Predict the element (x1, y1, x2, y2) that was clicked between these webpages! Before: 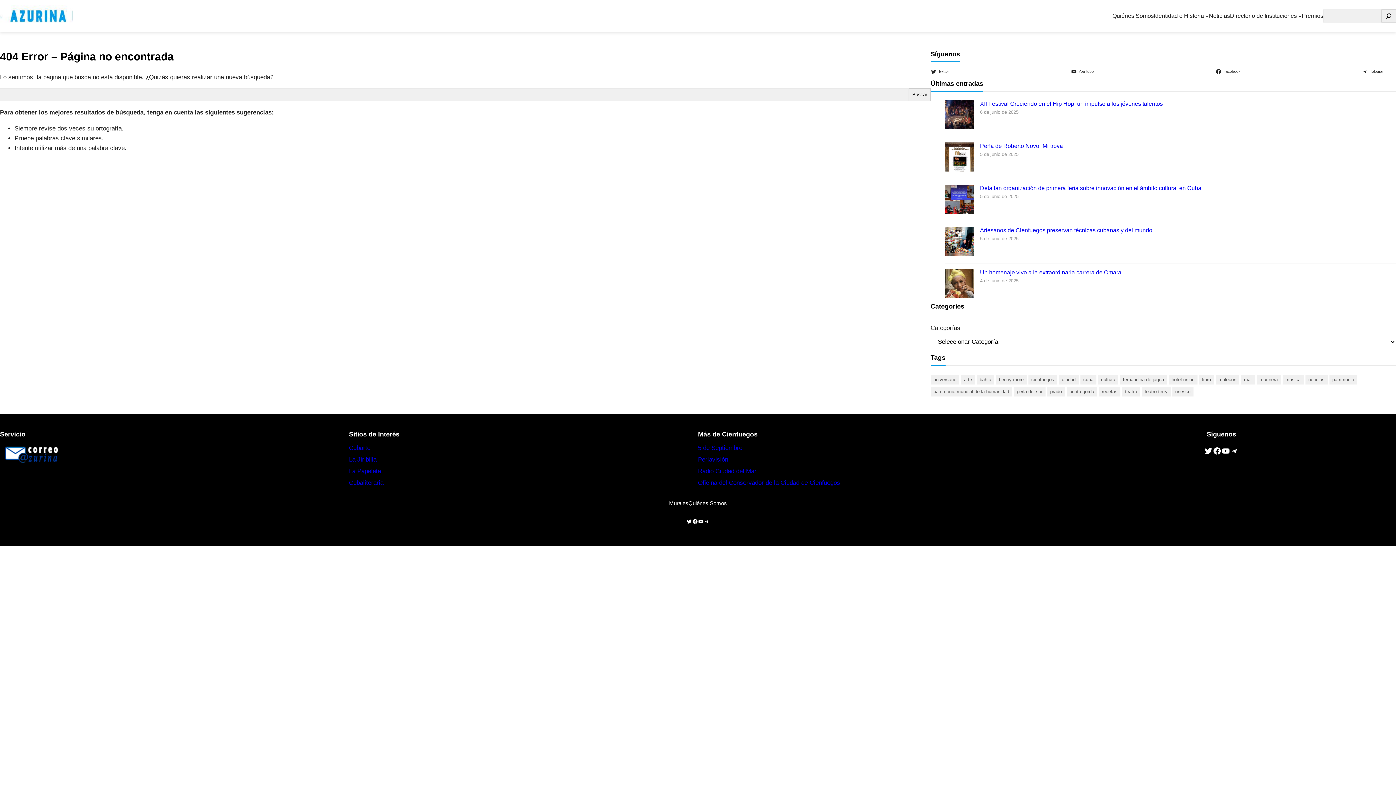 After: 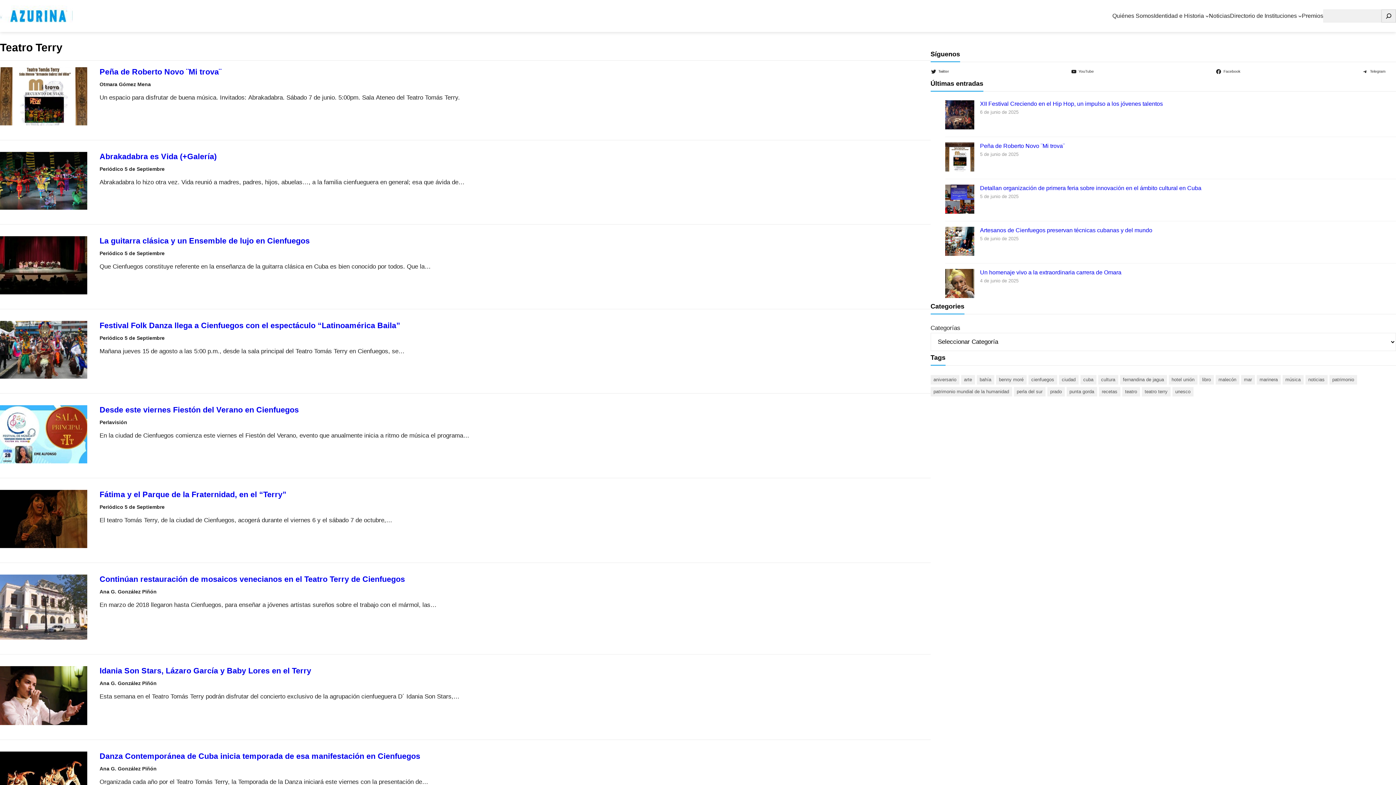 Action: label: Teatro Terry (58 elementos) bbox: (1142, 387, 1170, 396)